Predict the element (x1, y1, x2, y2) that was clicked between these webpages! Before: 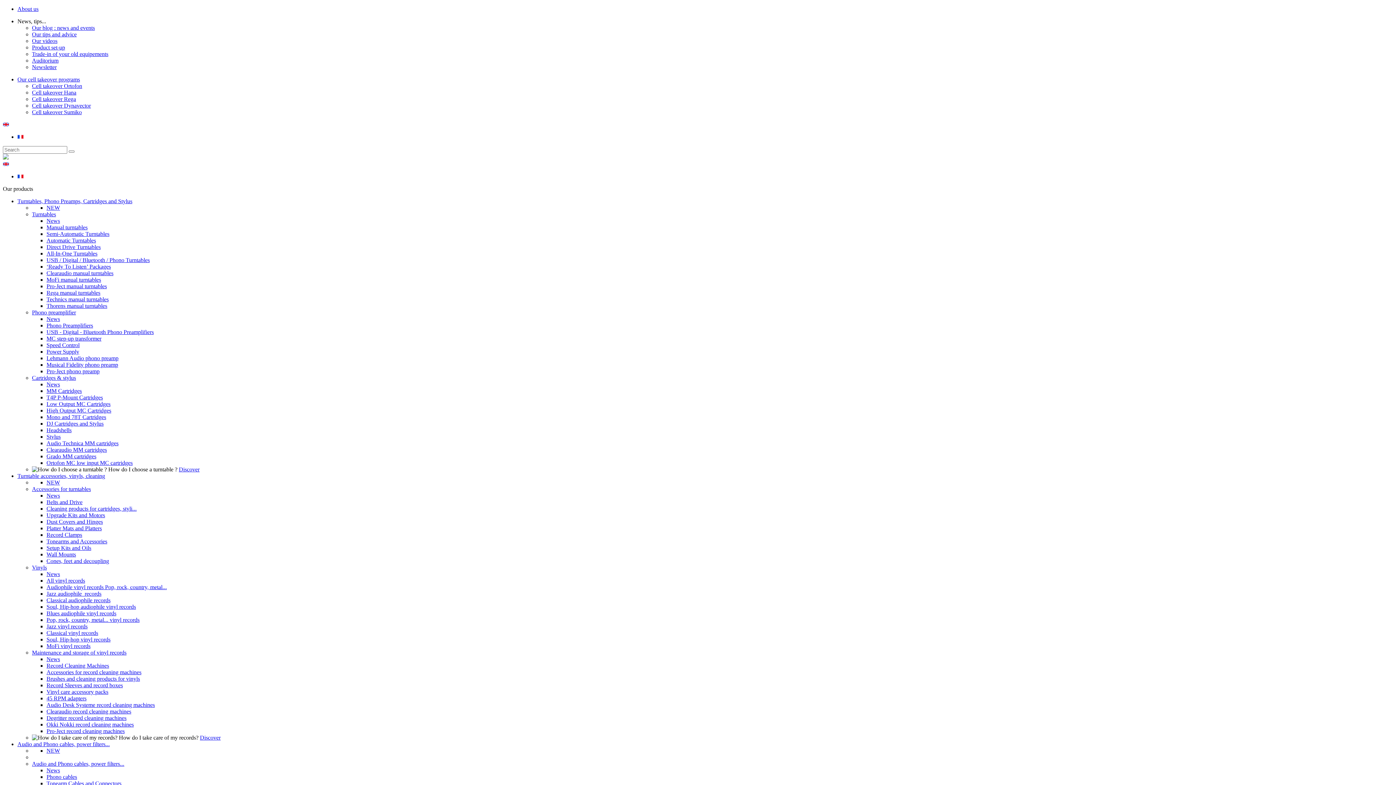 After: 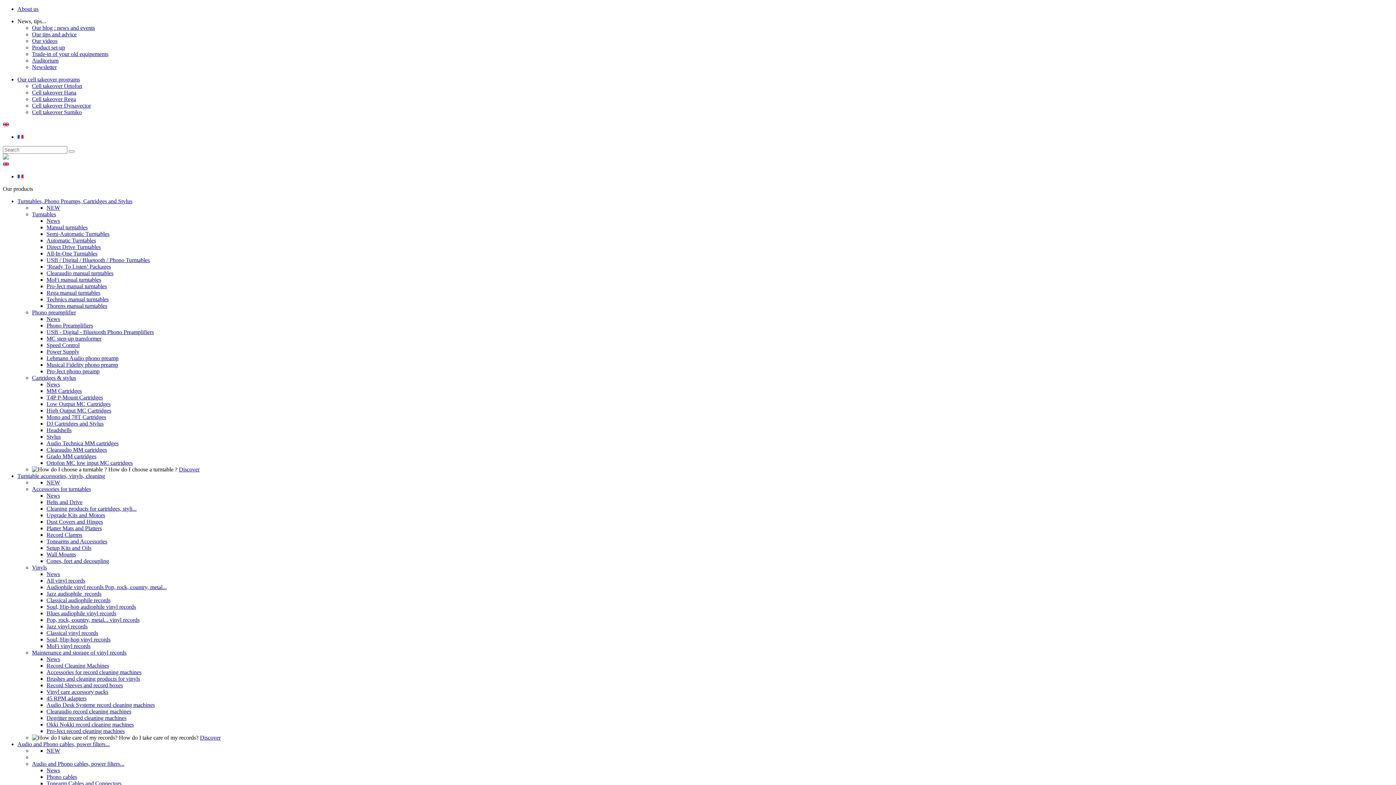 Action: label: Technics manual turntables bbox: (46, 296, 108, 302)